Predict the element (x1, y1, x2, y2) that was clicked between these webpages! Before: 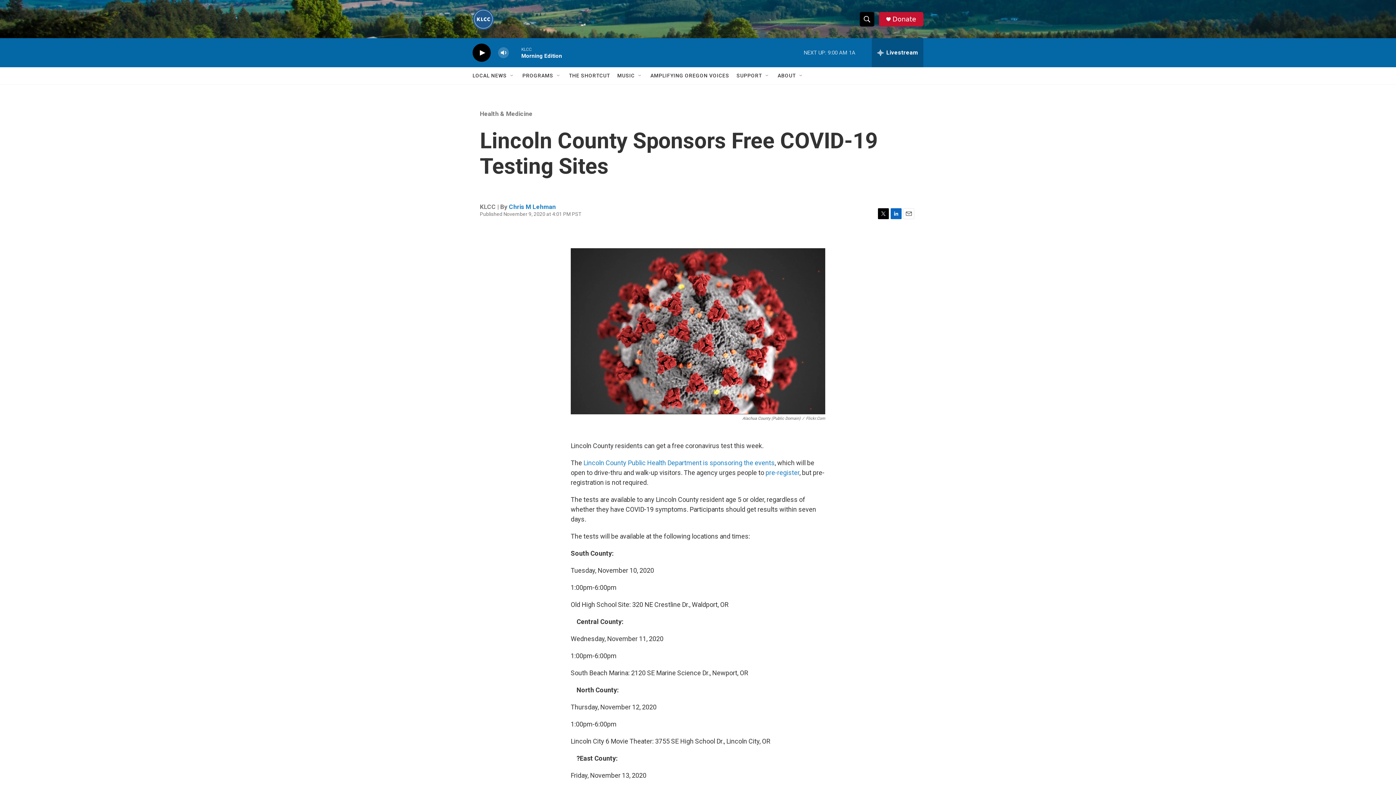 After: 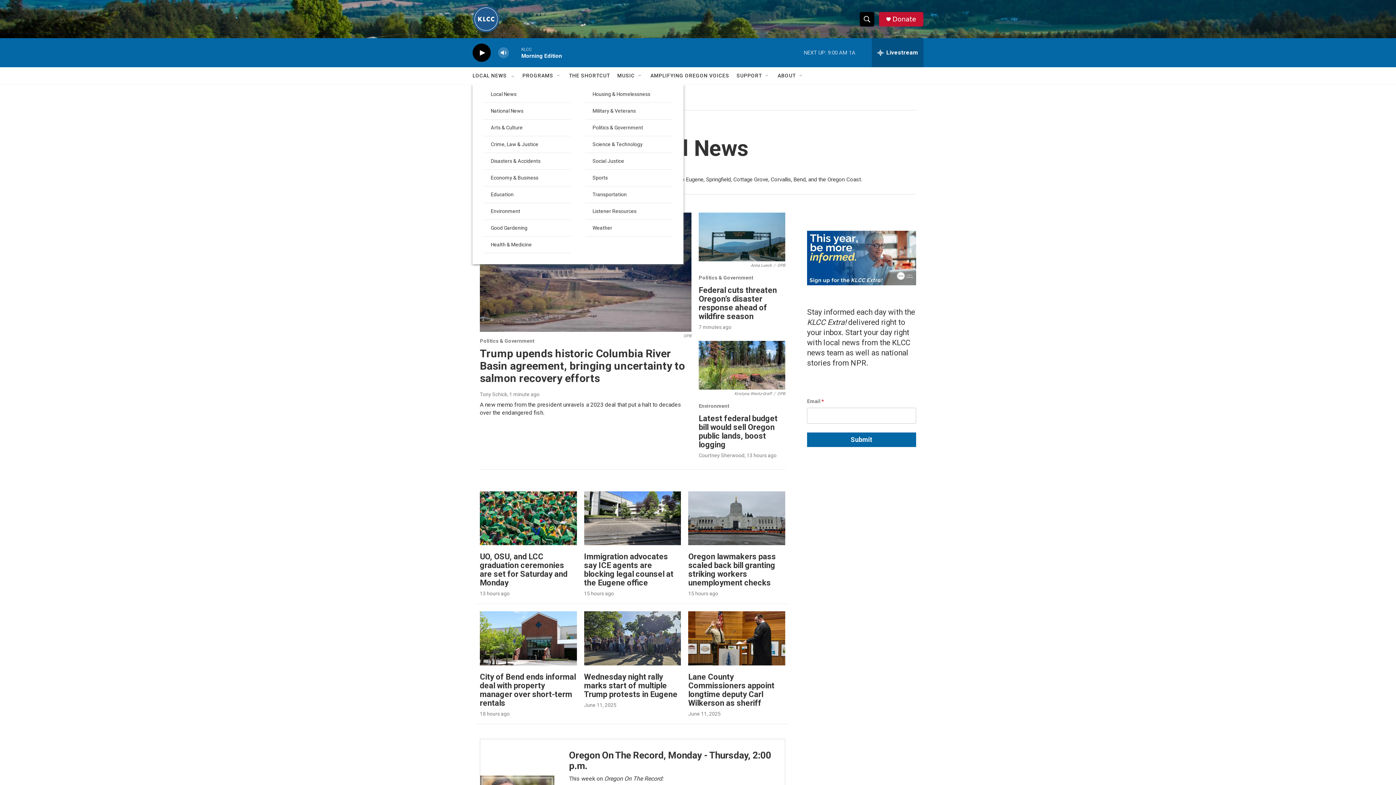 Action: label: LOCAL NEWS bbox: (472, 67, 506, 84)